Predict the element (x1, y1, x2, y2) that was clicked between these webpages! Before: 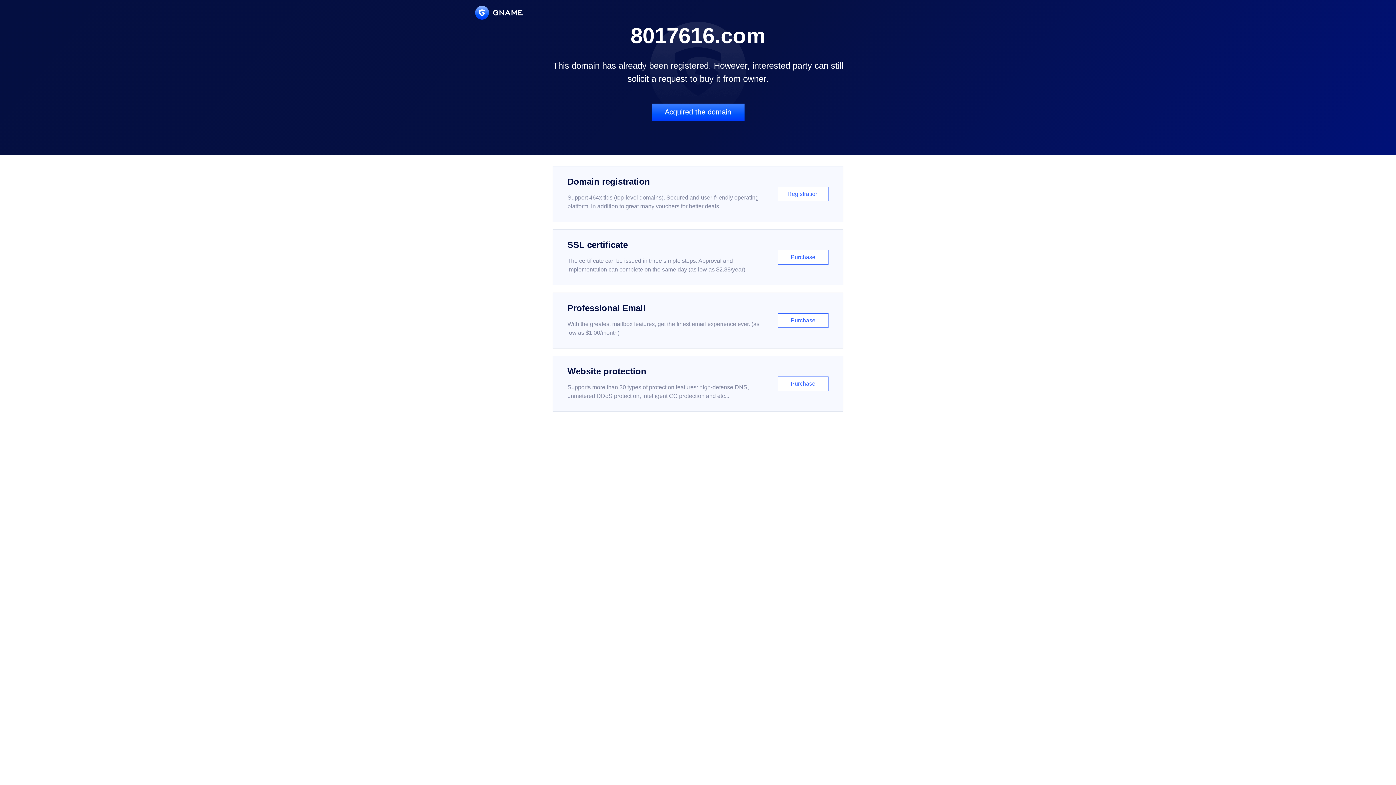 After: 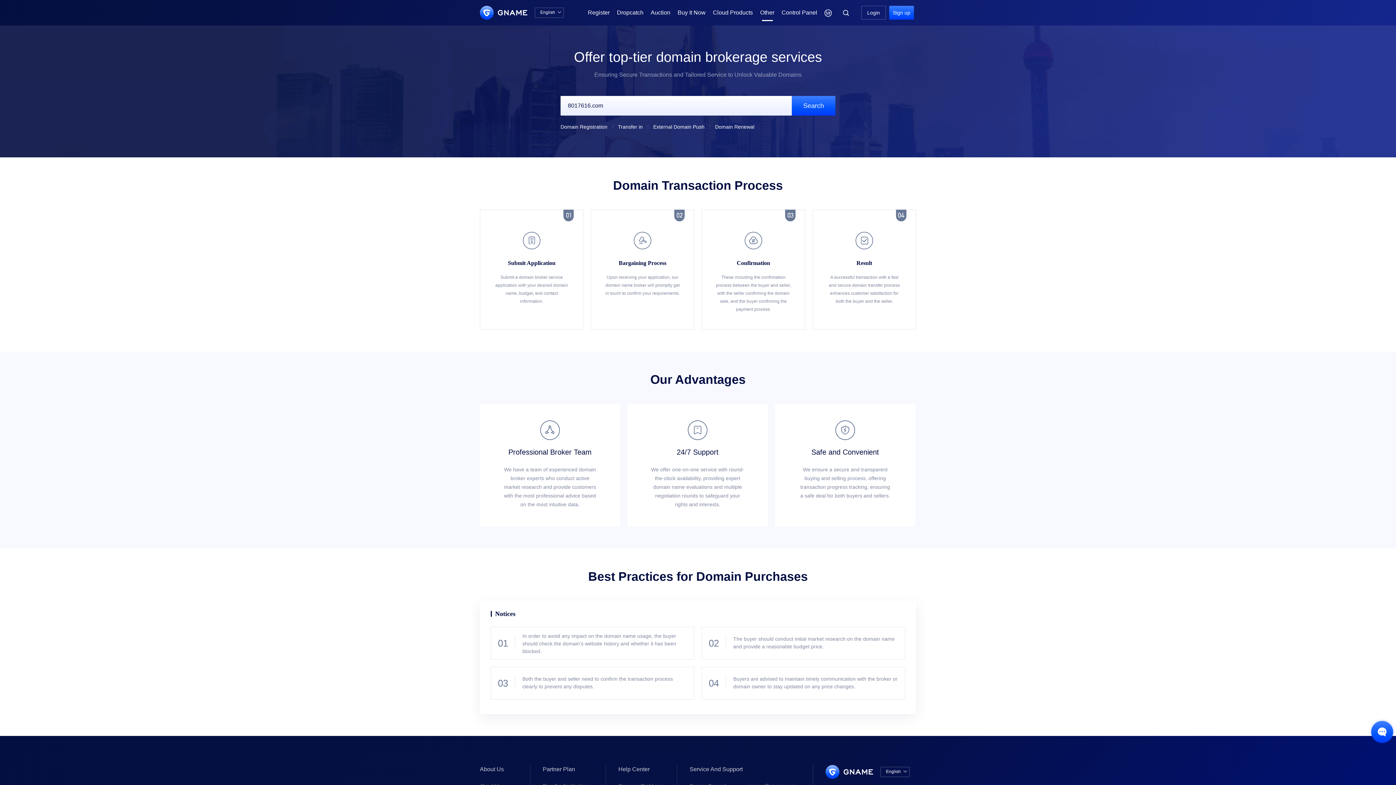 Action: bbox: (651, 103, 744, 121) label: Acquired the domain